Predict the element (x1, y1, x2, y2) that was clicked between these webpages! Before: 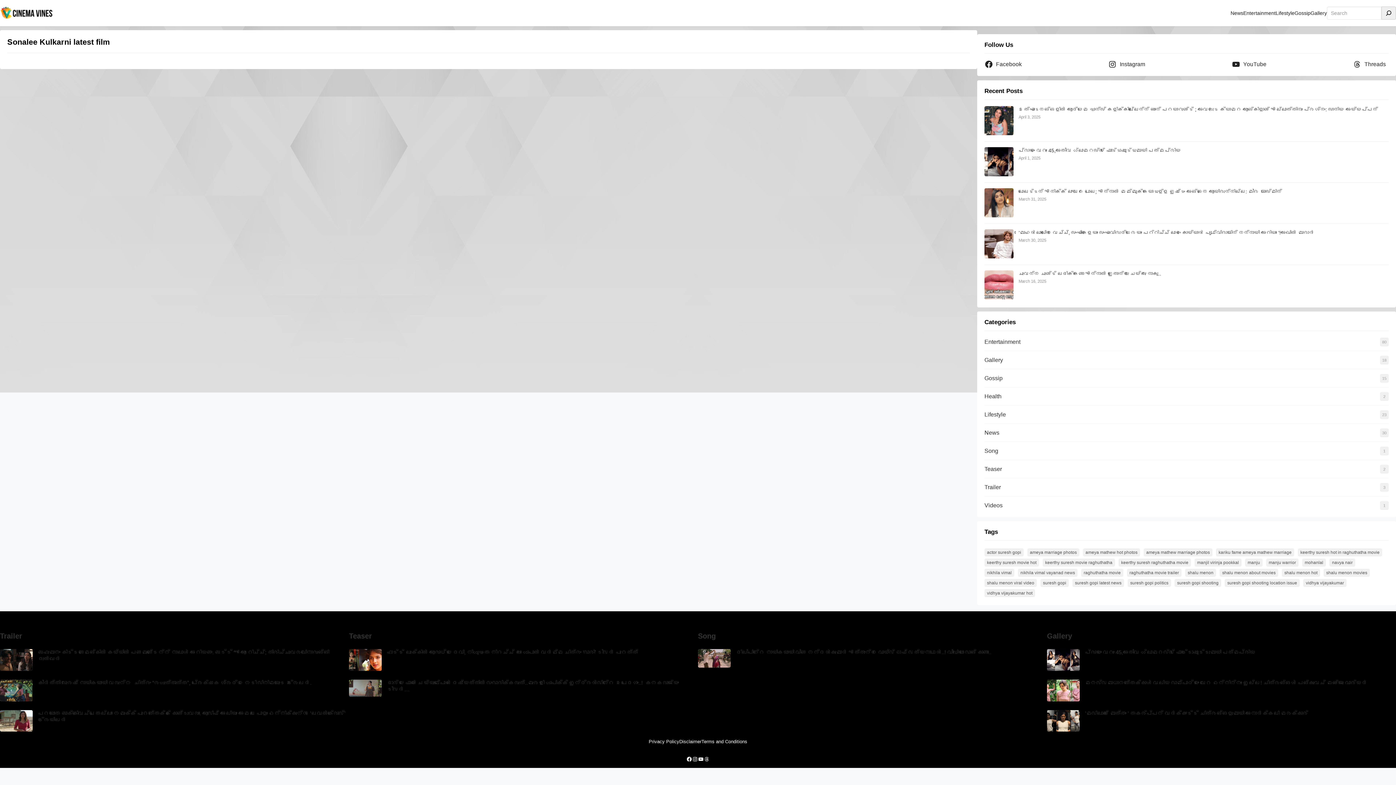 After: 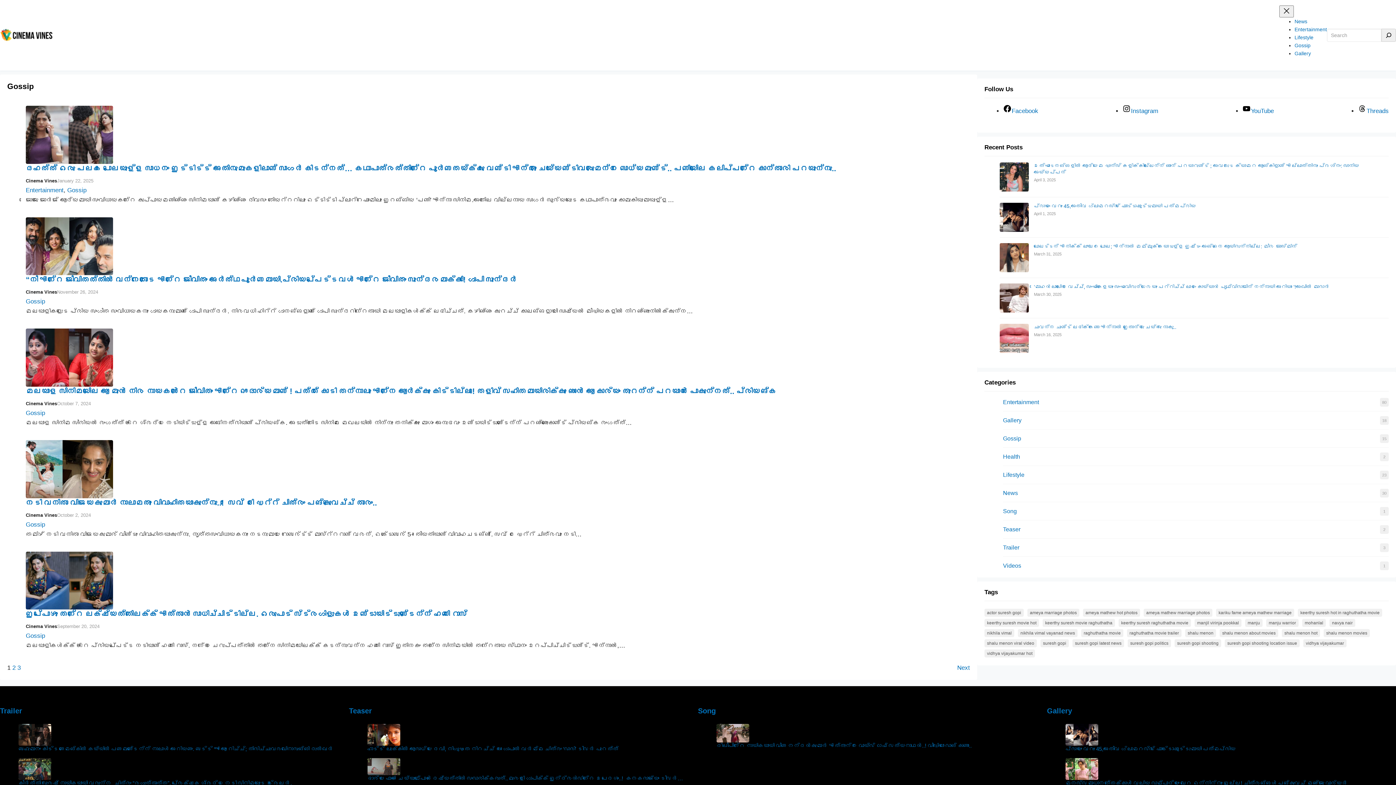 Action: label: Gossip bbox: (984, 374, 1002, 381)